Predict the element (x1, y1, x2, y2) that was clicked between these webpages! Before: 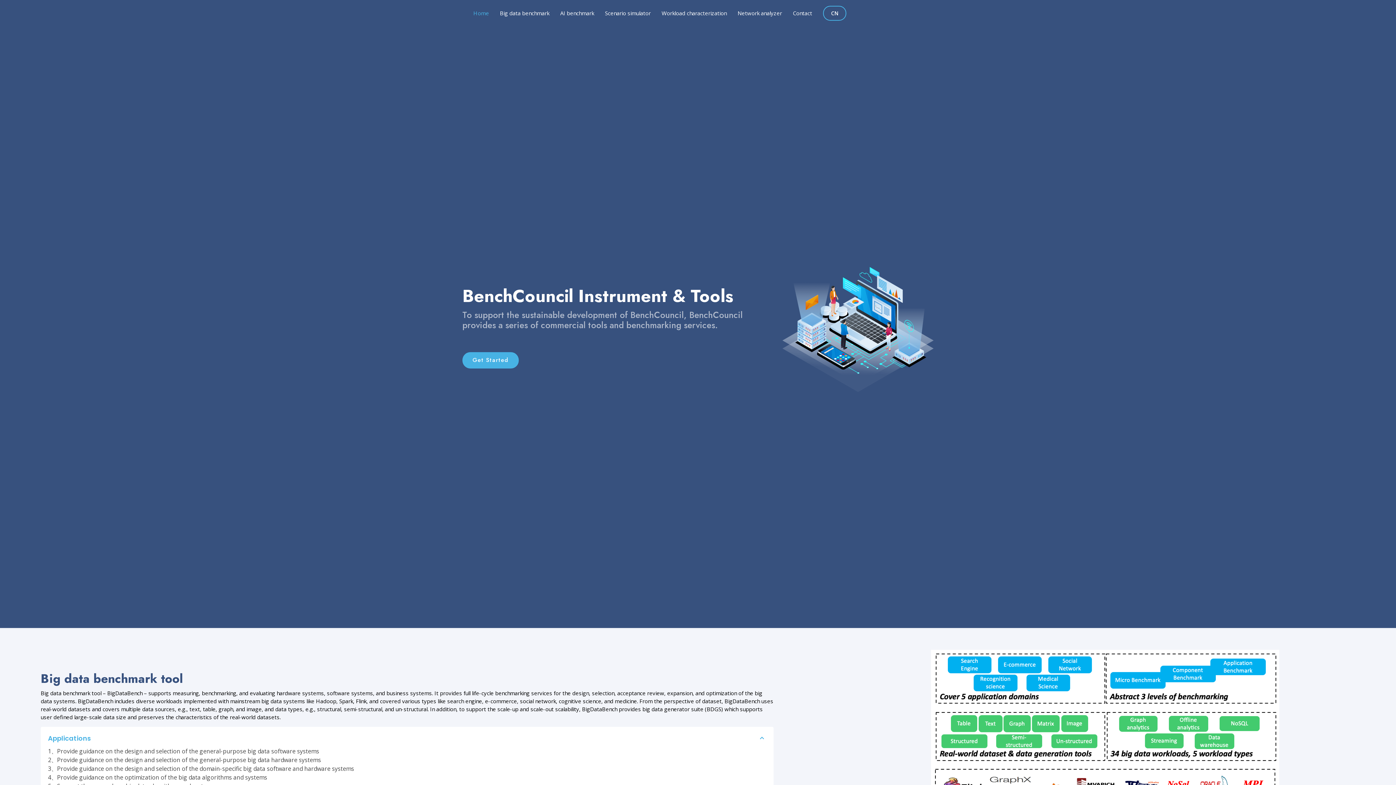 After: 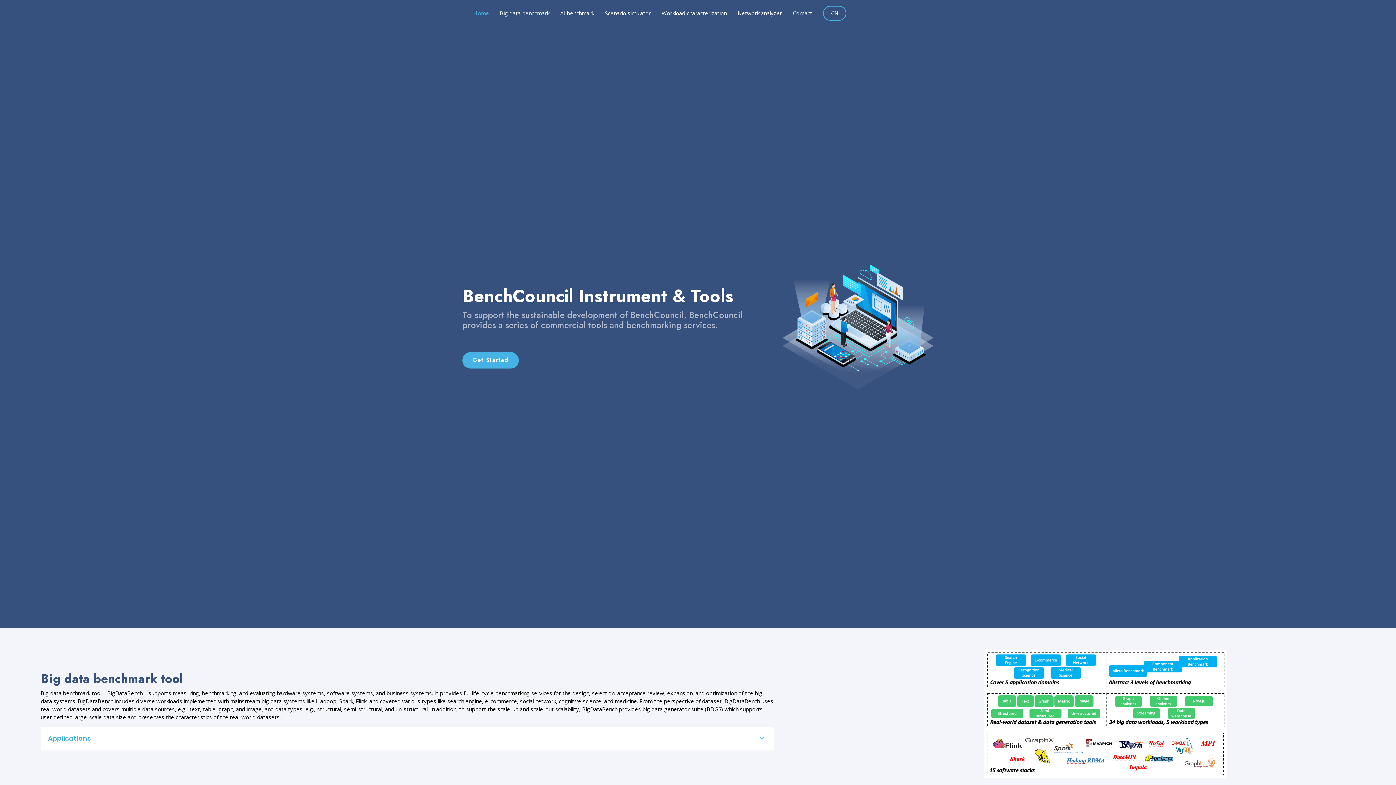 Action: bbox: (48, 734, 766, 743) label: Applications